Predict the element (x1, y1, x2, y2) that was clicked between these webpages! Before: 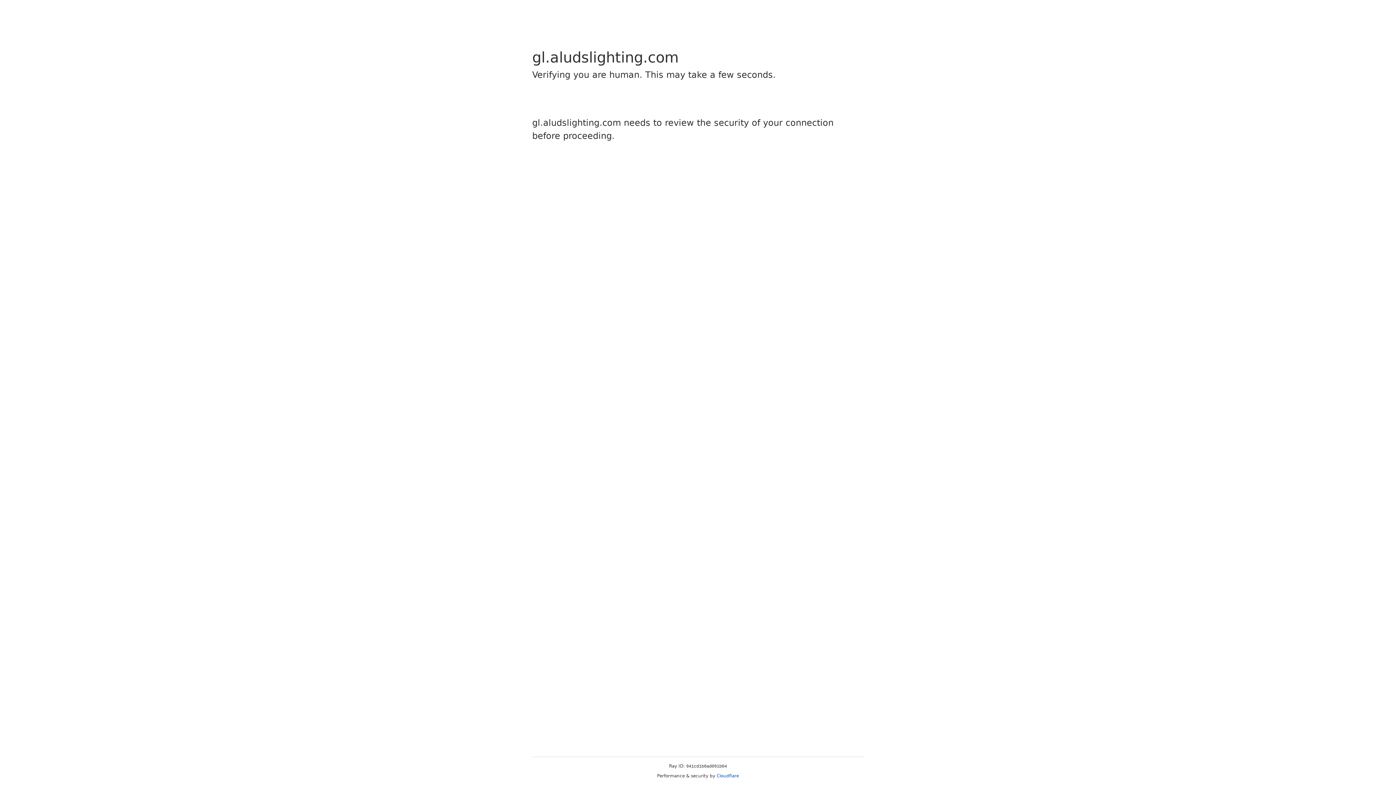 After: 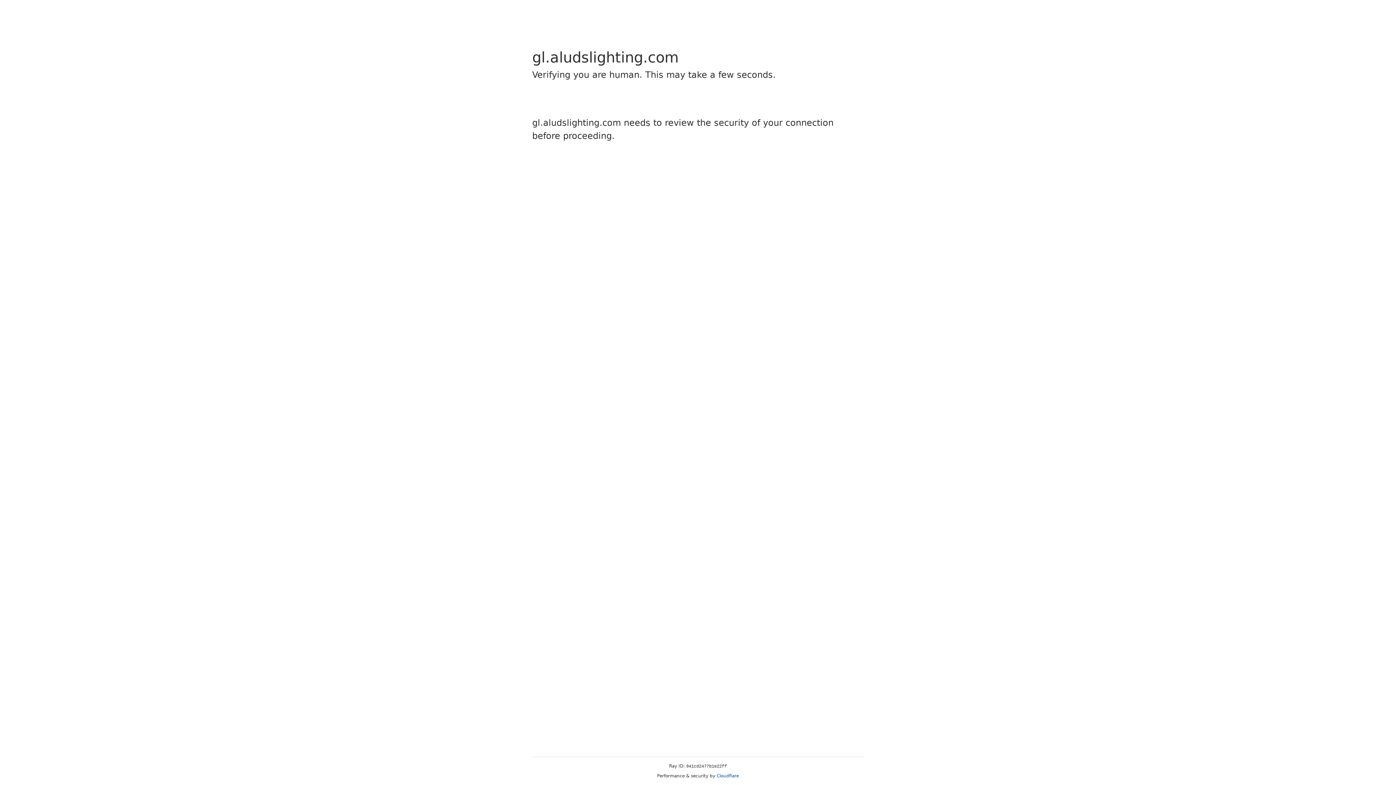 Action: bbox: (716, 773, 739, 778) label: Cloudflare